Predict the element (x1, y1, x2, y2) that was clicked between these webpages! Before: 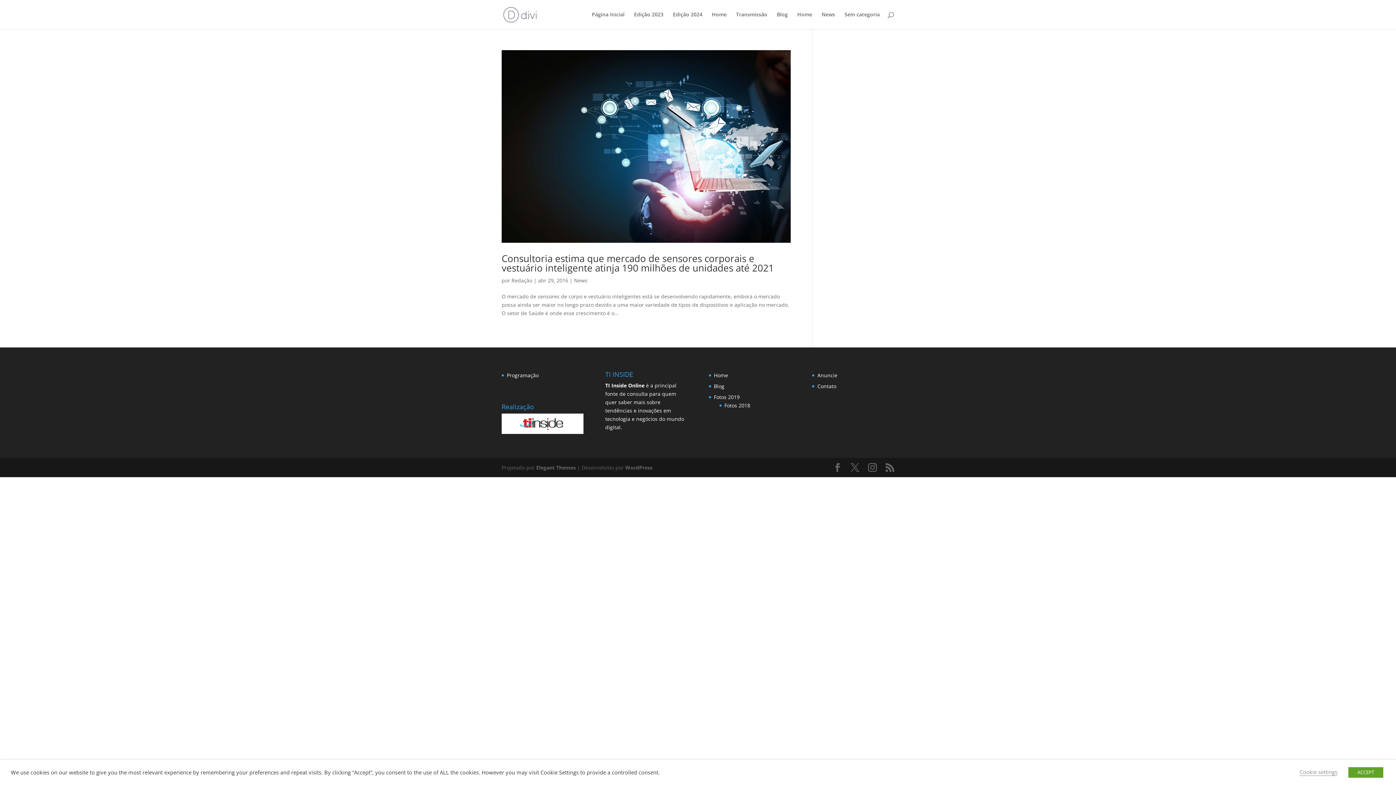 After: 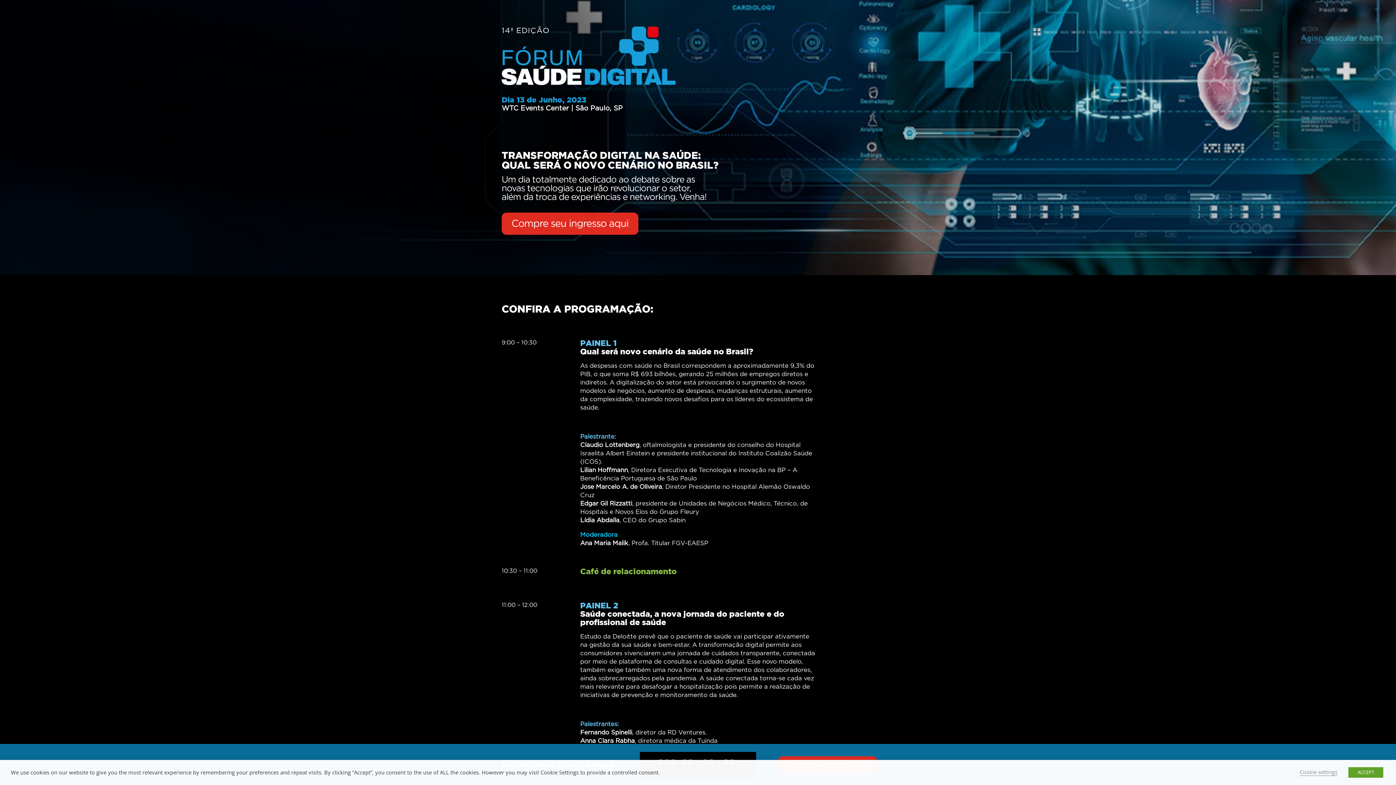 Action: bbox: (634, 12, 663, 29) label: Edição 2023